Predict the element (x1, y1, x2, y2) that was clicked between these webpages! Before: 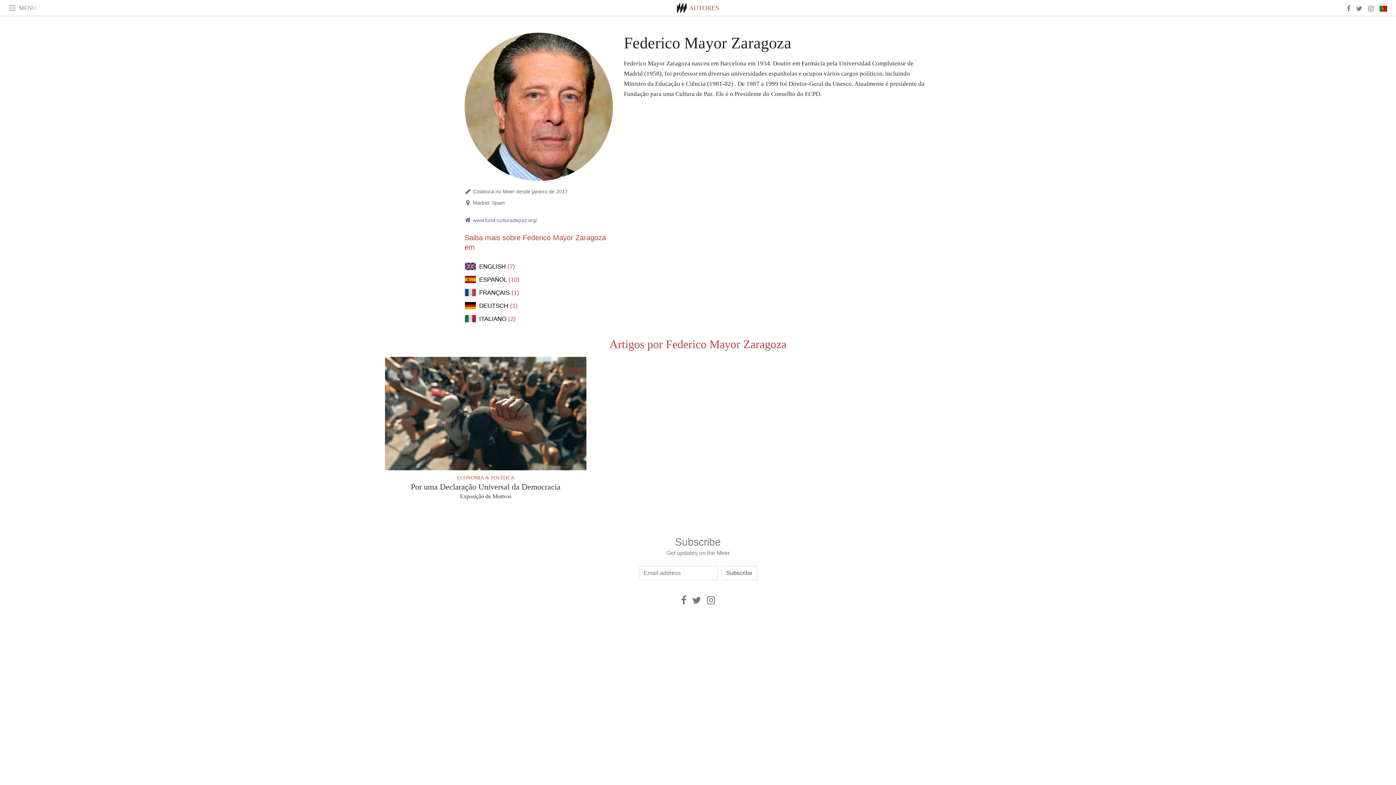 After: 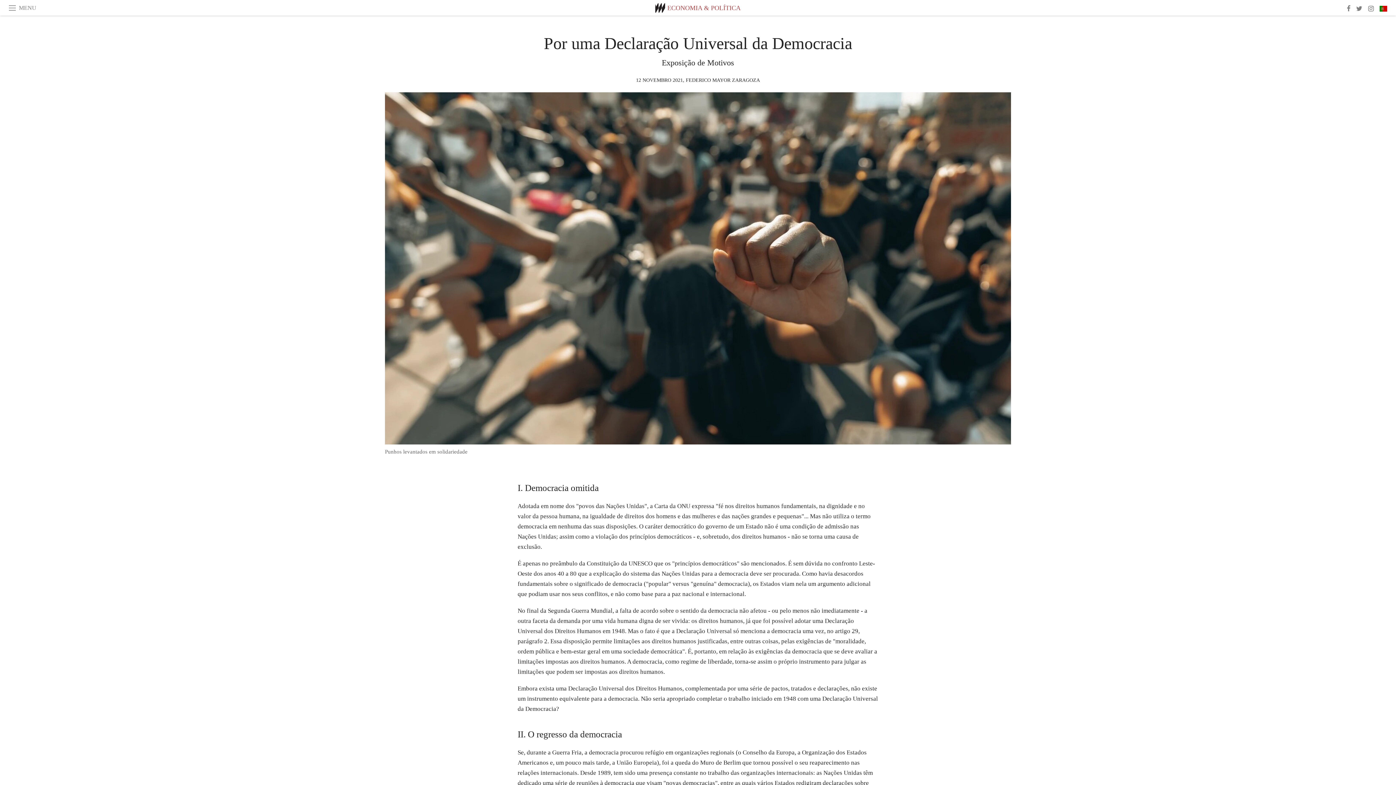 Action: label: Por uma Declaração Universal da Democracia
Exposição de Motivos bbox: (385, 482, 586, 500)